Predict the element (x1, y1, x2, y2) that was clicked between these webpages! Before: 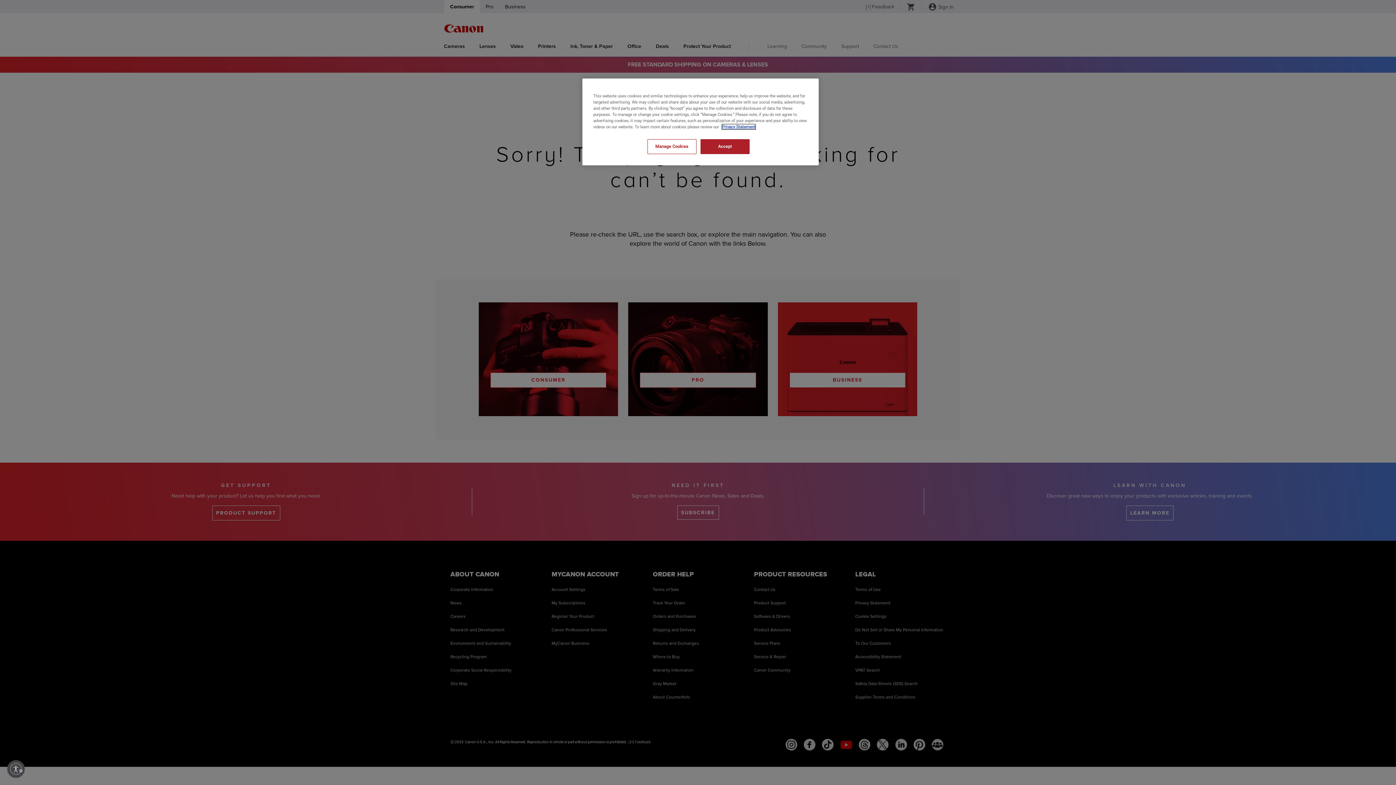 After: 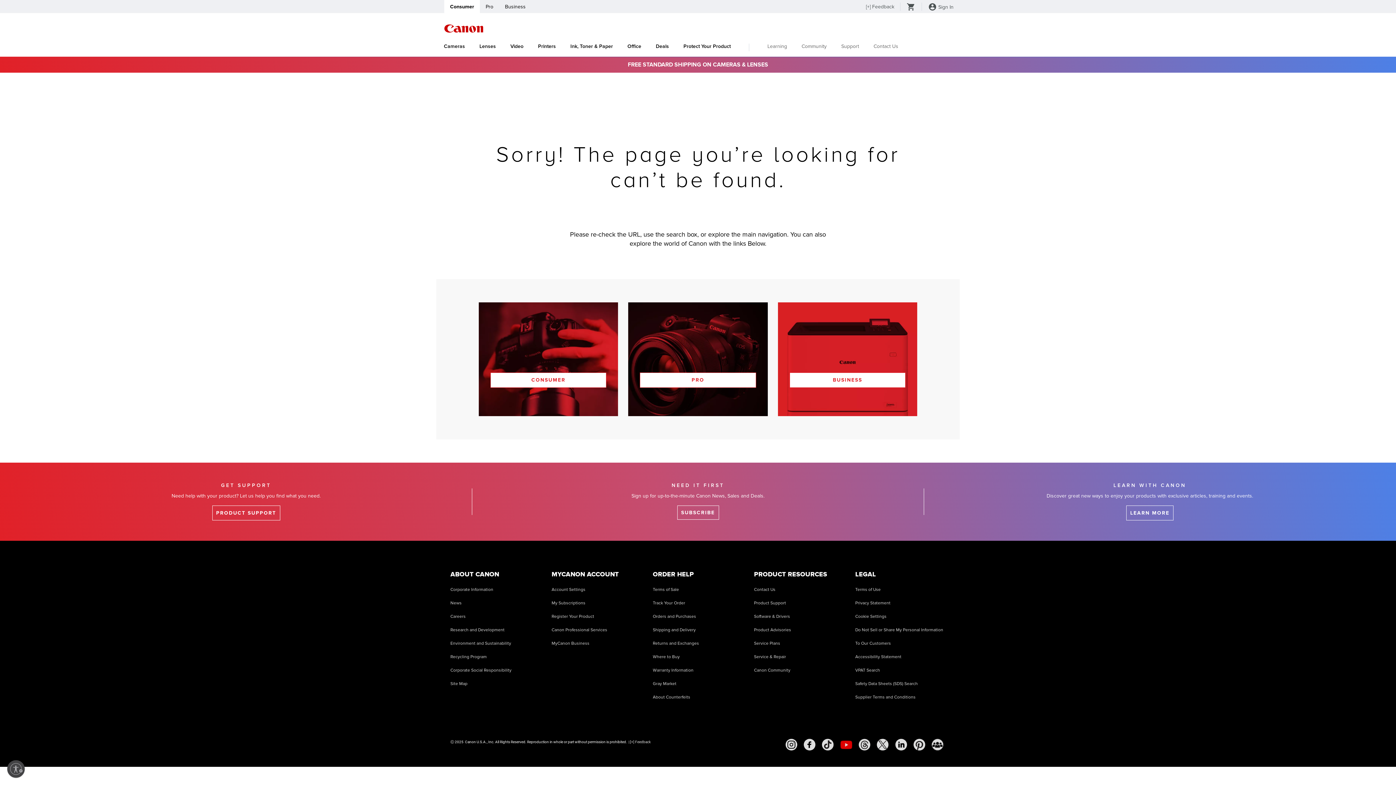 Action: bbox: (700, 139, 749, 154) label: Accept